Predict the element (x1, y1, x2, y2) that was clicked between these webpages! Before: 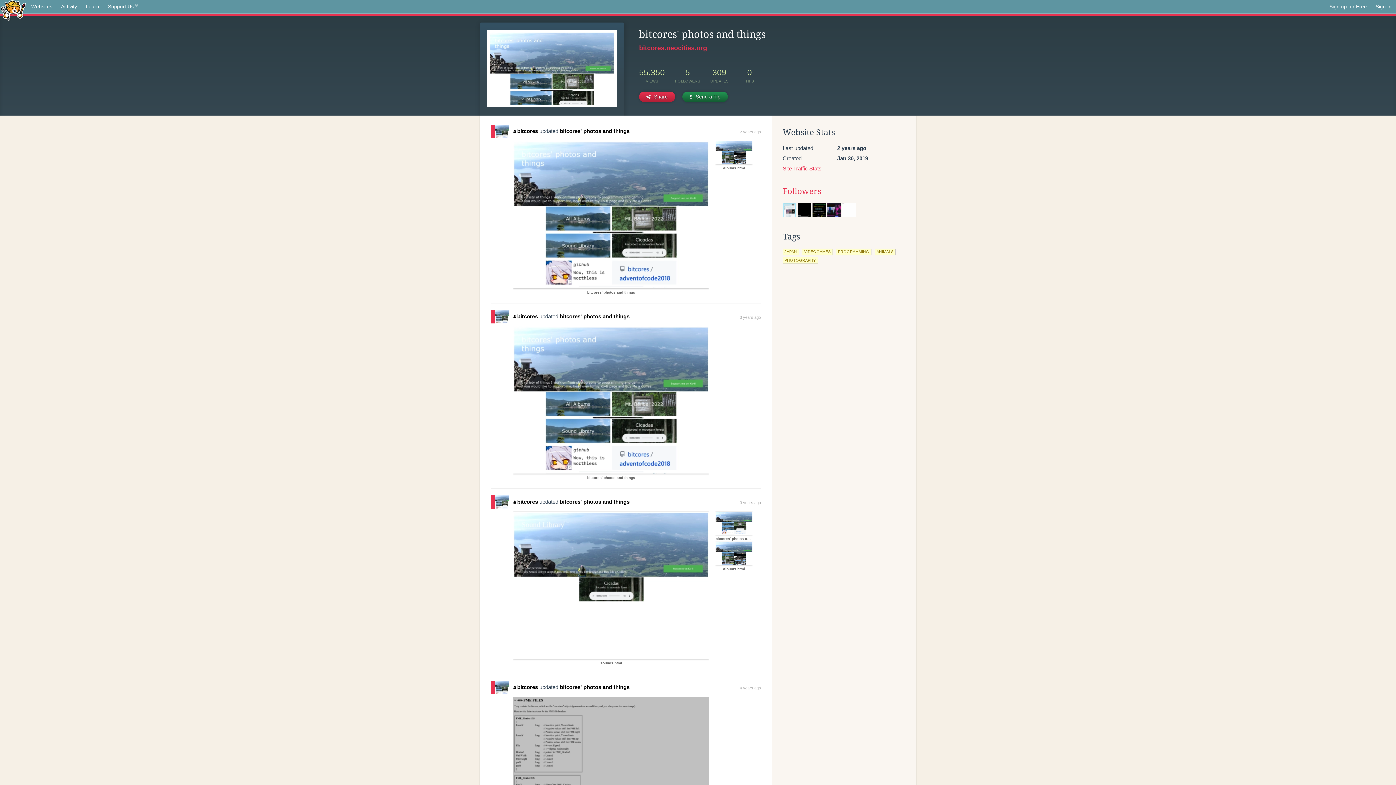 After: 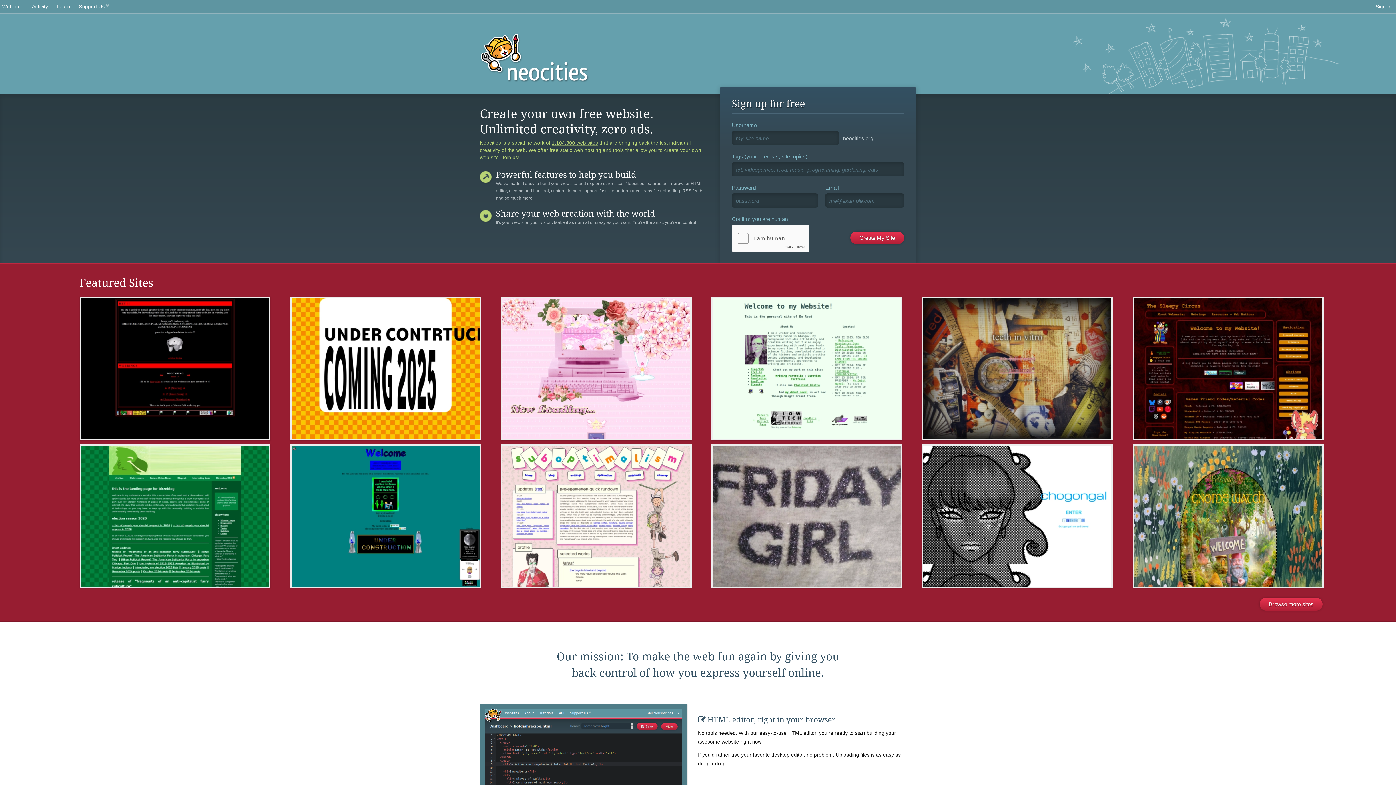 Action: bbox: (1325, 0, 1371, 13) label: Sign up for Free